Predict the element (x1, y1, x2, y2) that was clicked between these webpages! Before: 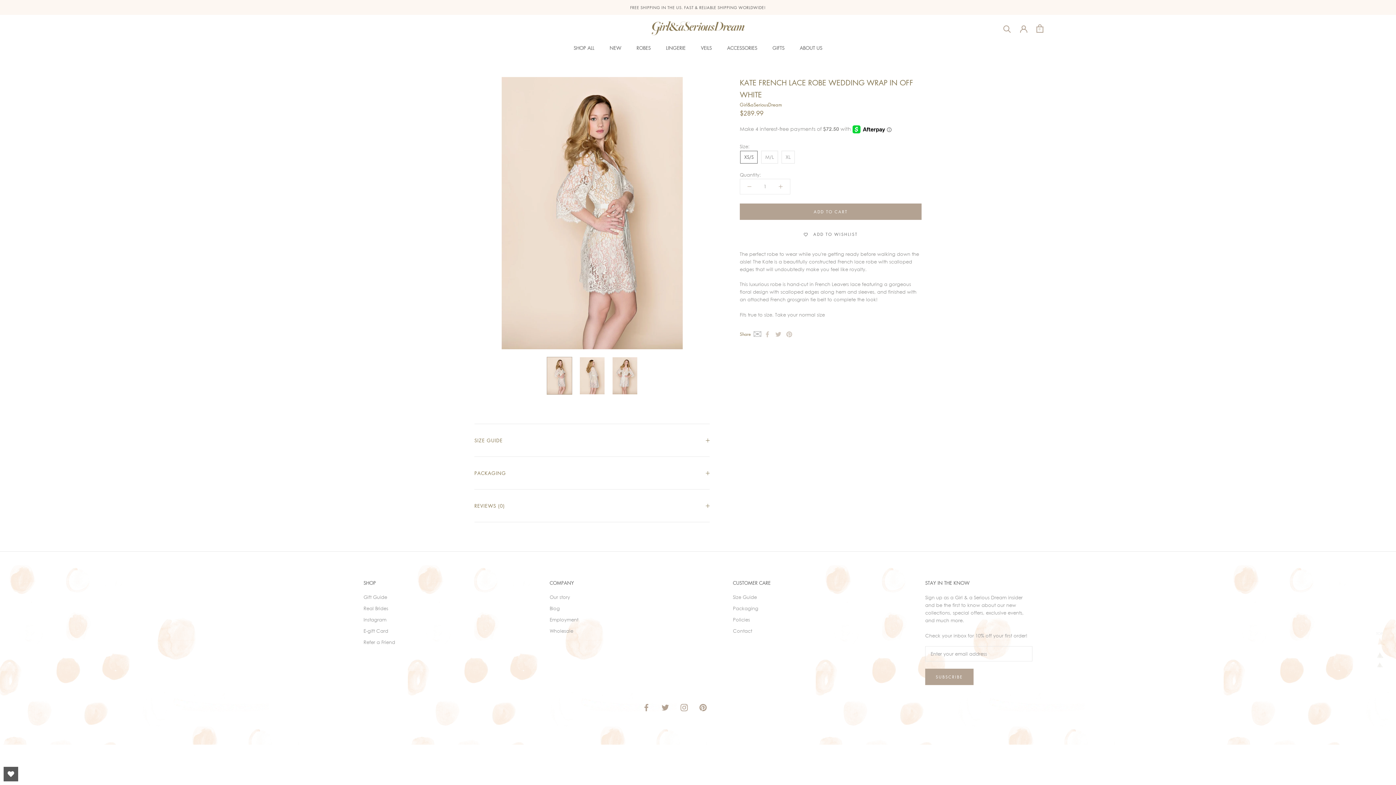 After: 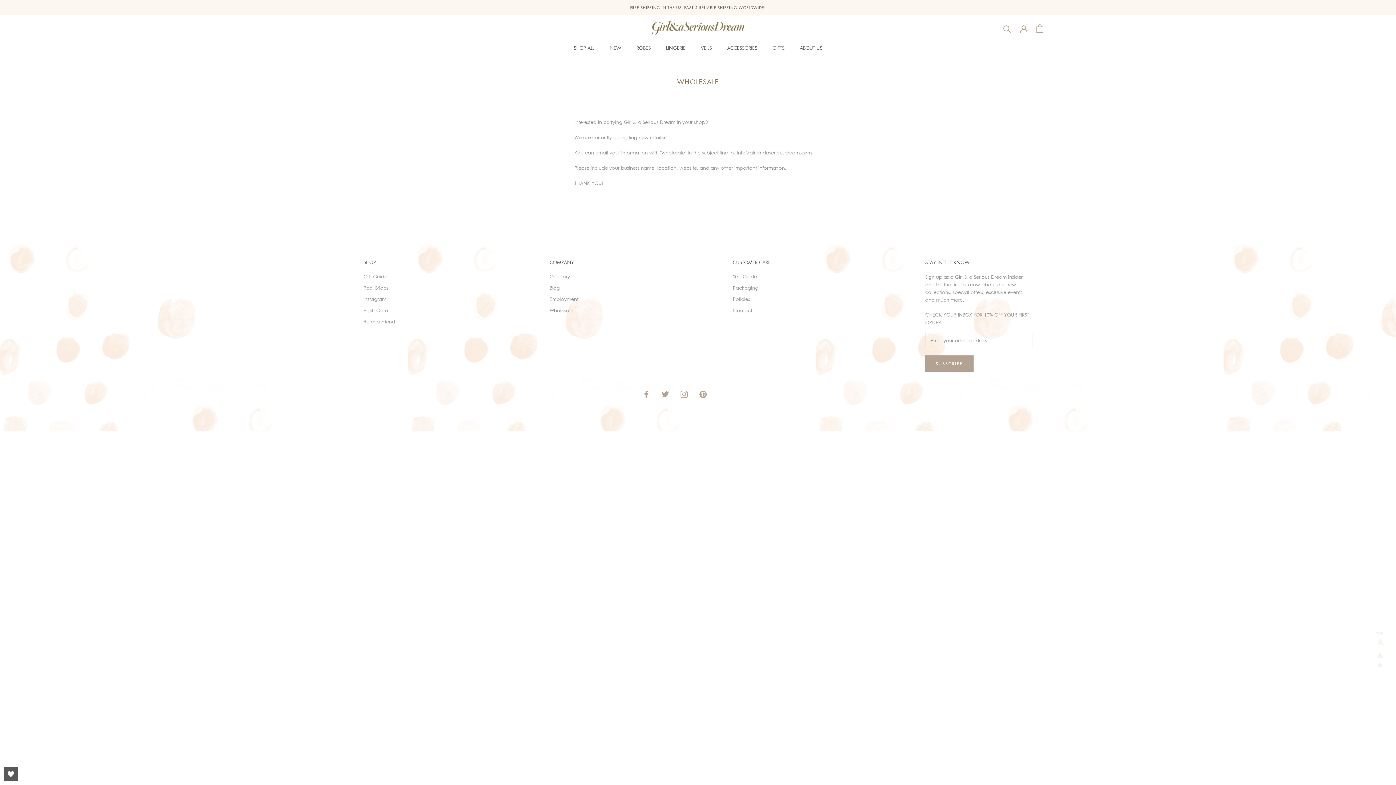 Action: label: Wholesale bbox: (549, 628, 578, 634)